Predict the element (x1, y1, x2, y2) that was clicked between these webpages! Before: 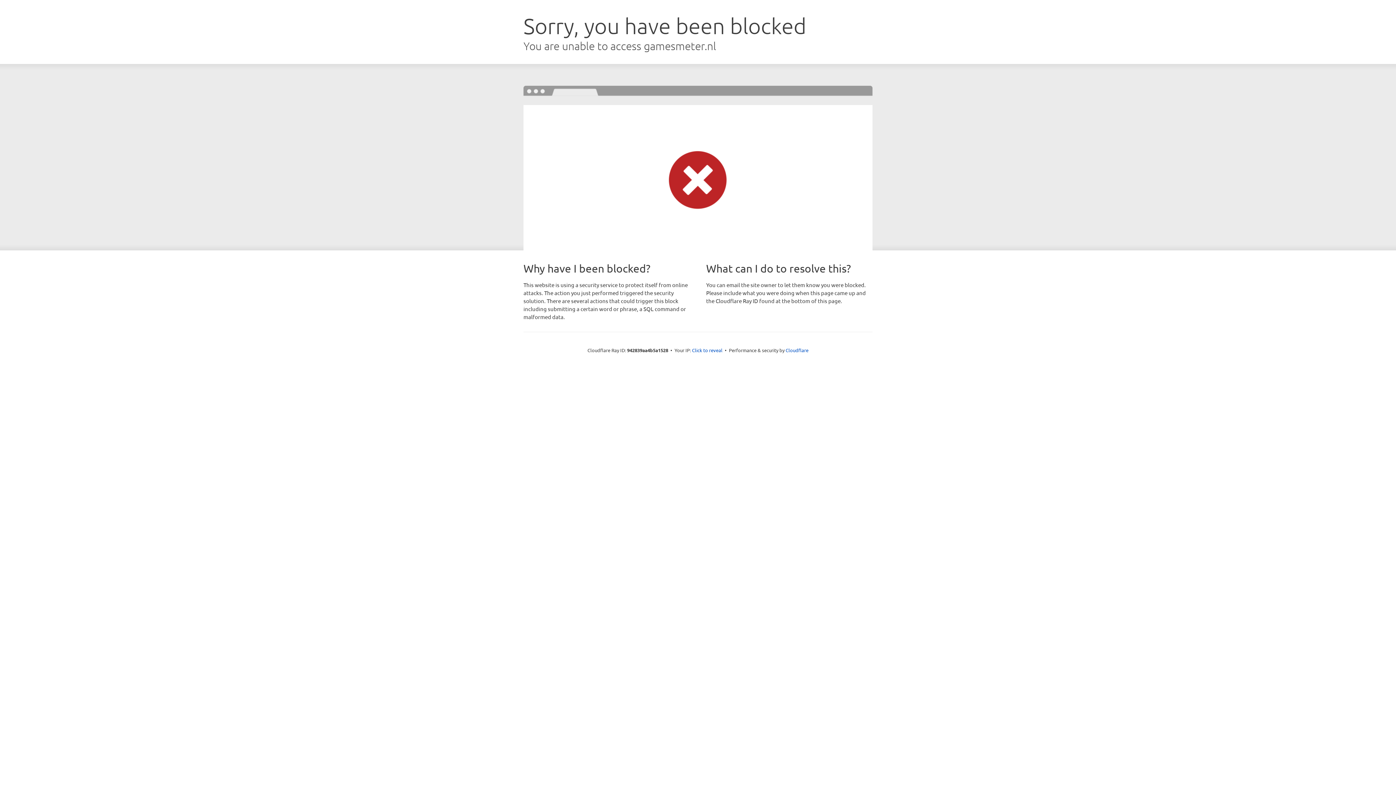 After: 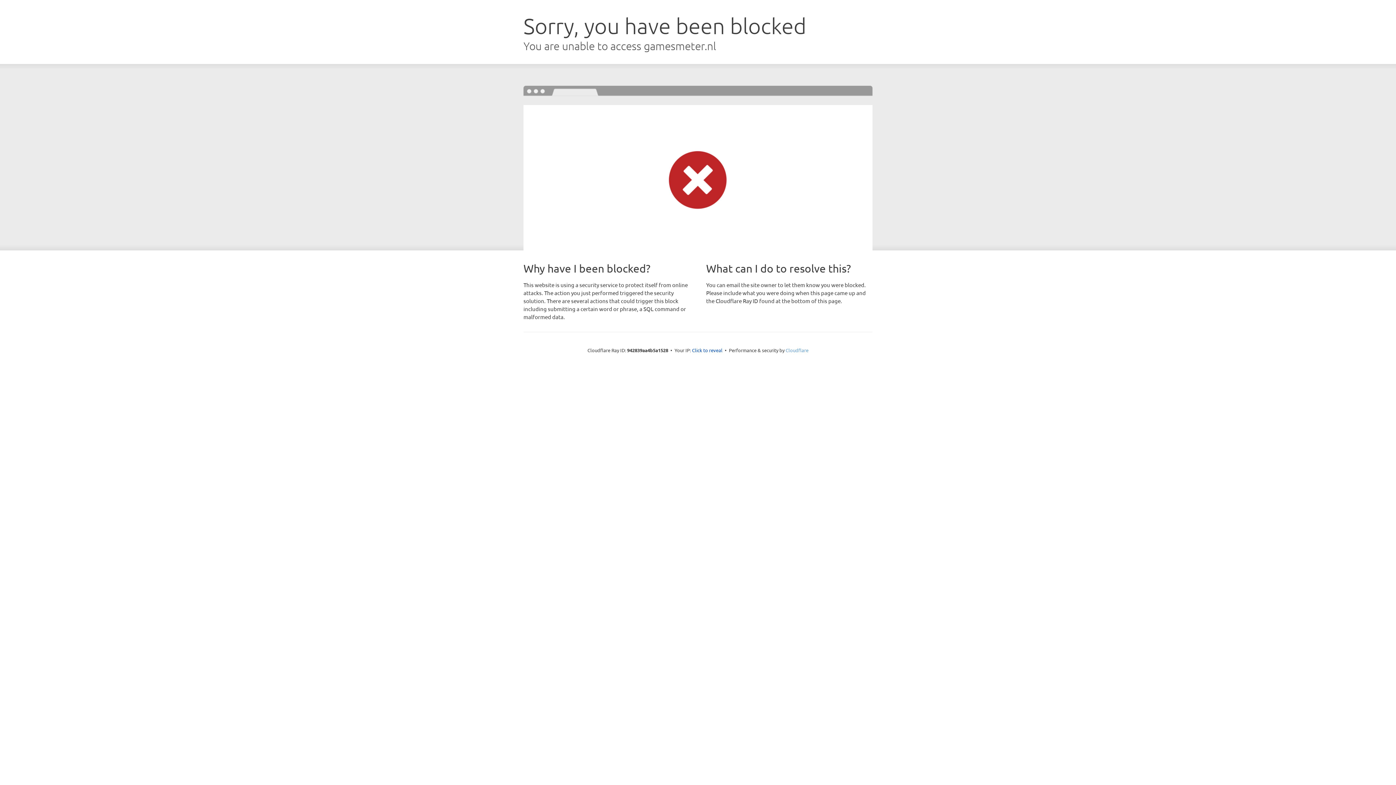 Action: label: Cloudflare bbox: (785, 347, 808, 353)